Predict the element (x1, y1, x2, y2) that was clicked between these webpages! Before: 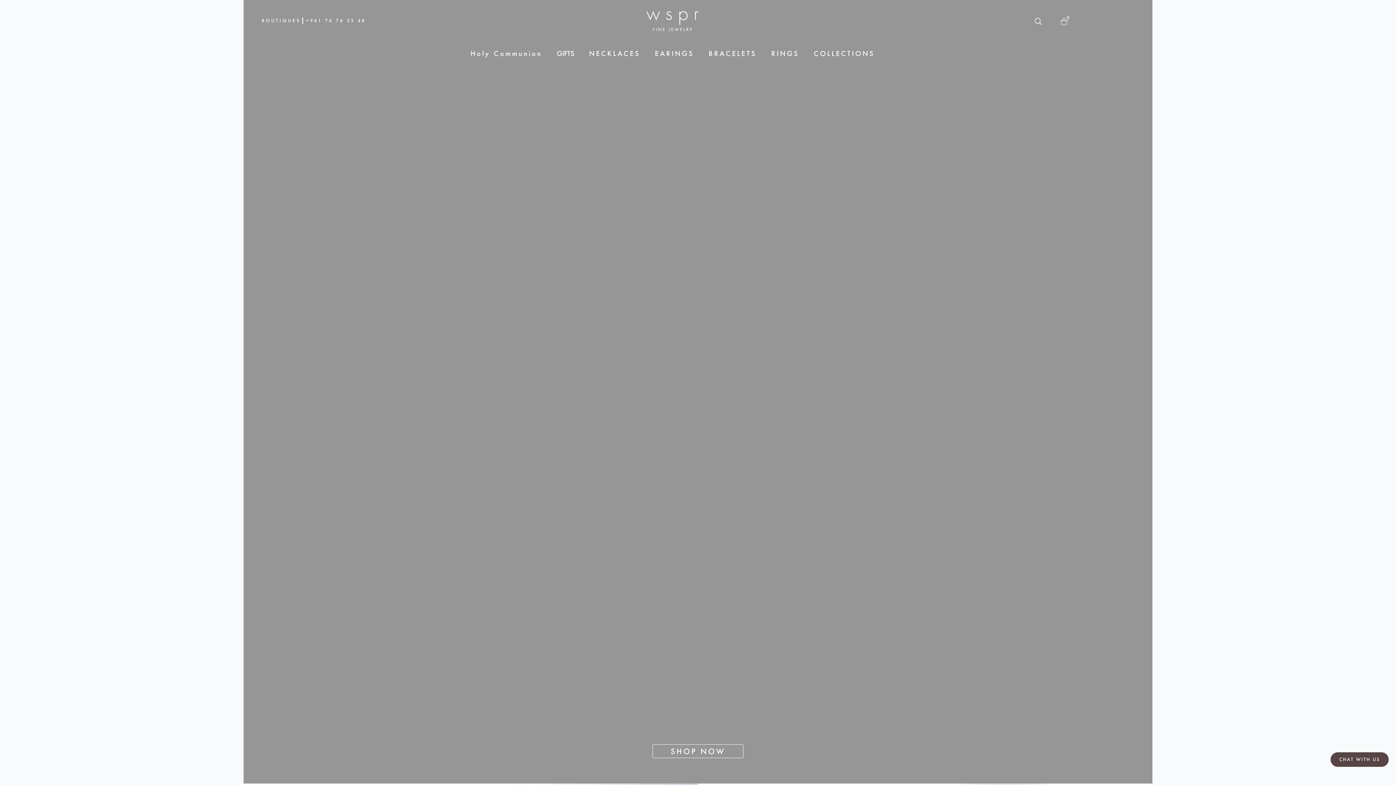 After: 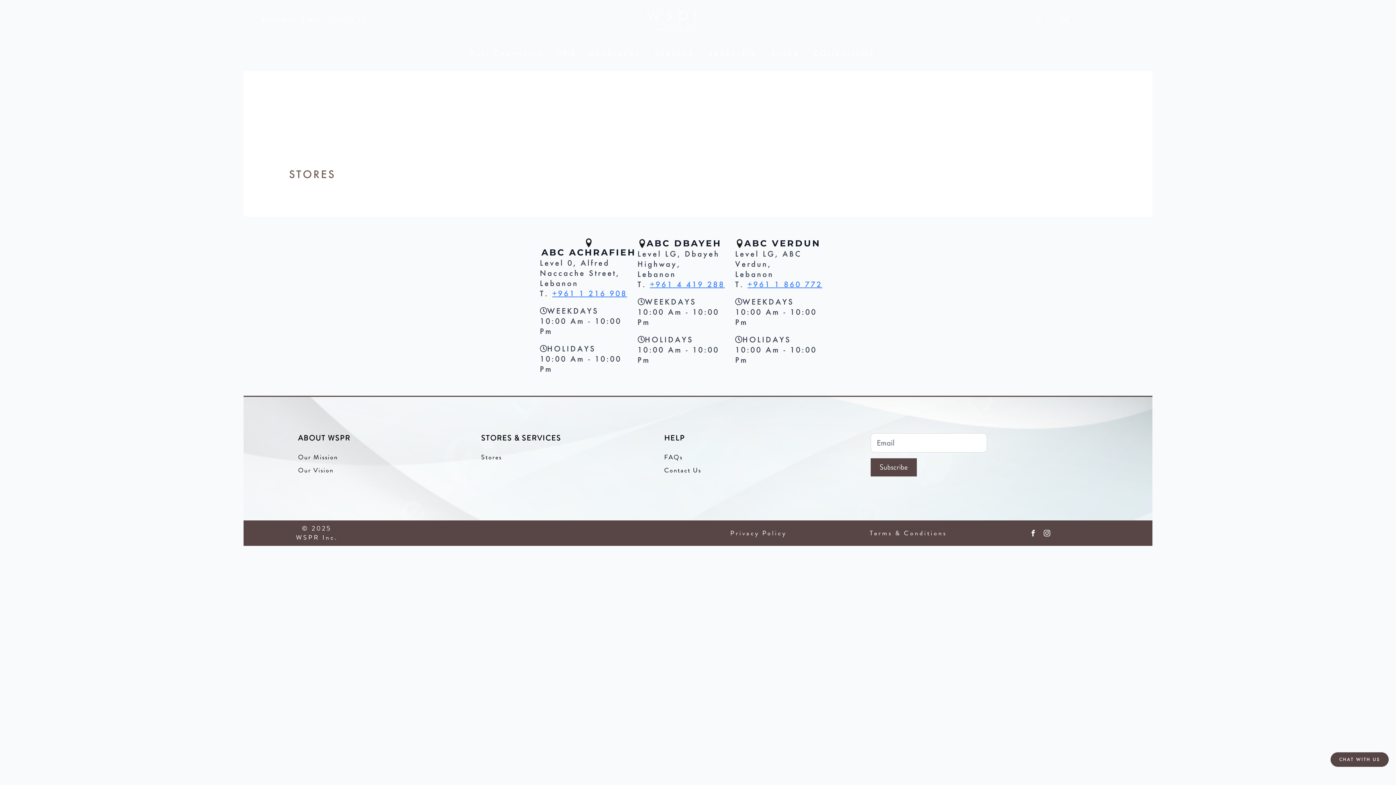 Action: bbox: (261, 18, 300, 23) label: BOUTIQUES